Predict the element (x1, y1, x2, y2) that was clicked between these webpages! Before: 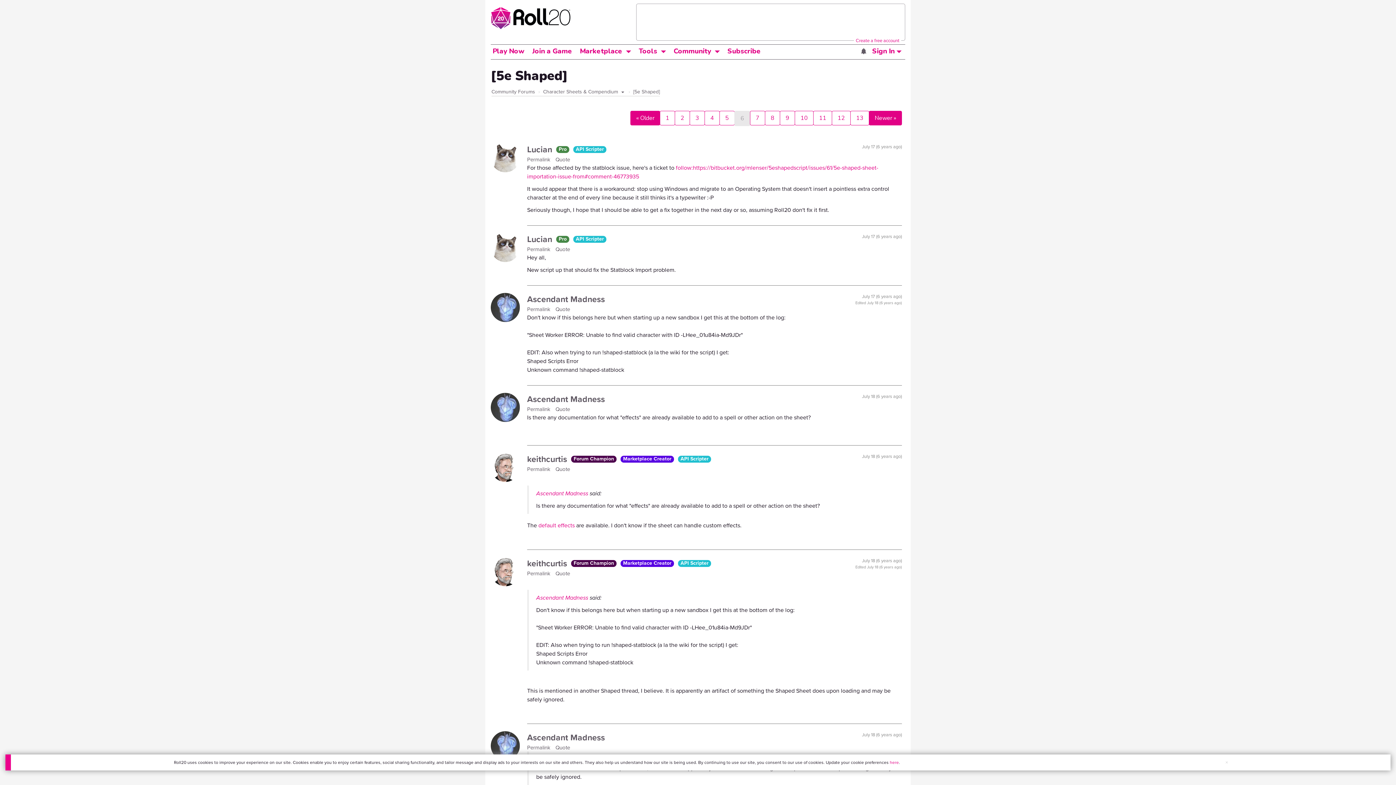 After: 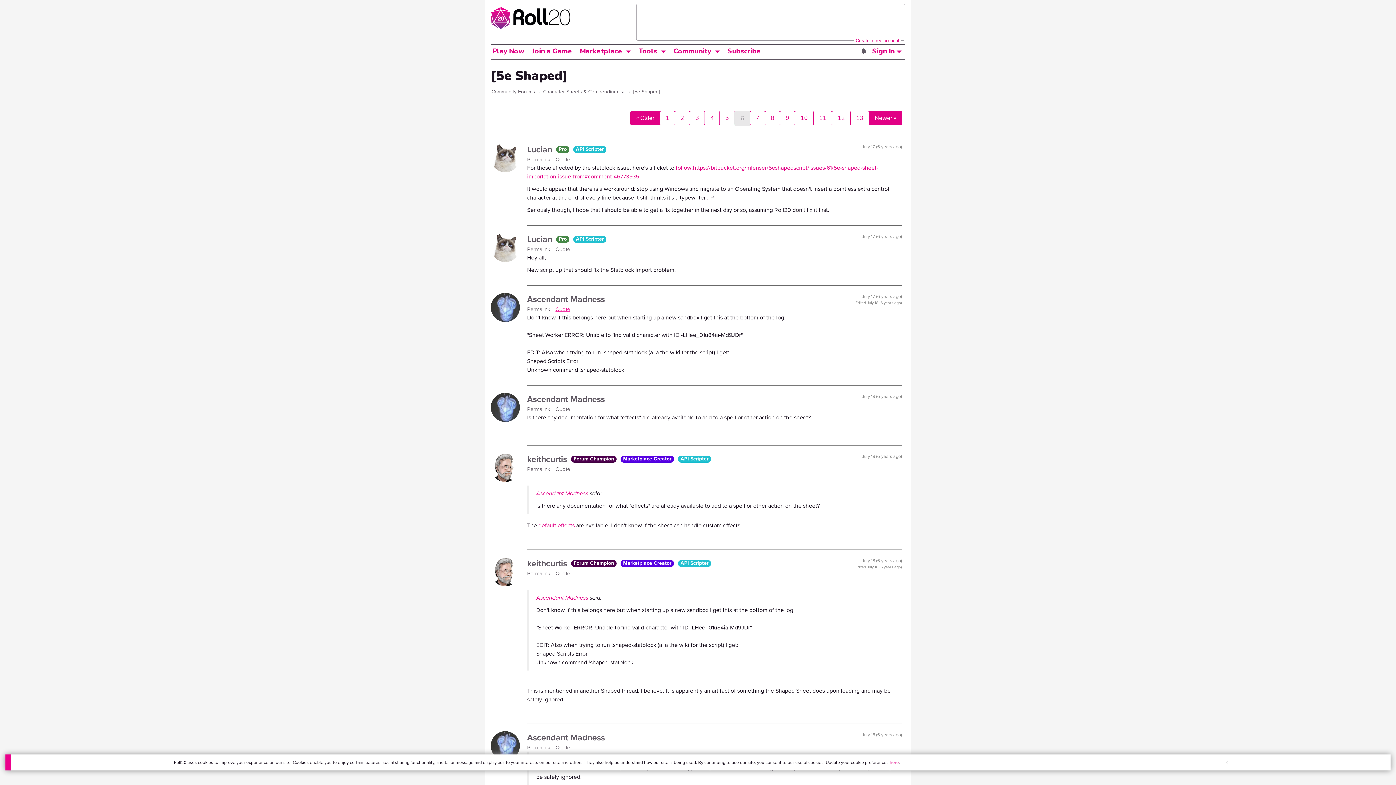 Action: bbox: (555, 305, 573, 313) label: Quote